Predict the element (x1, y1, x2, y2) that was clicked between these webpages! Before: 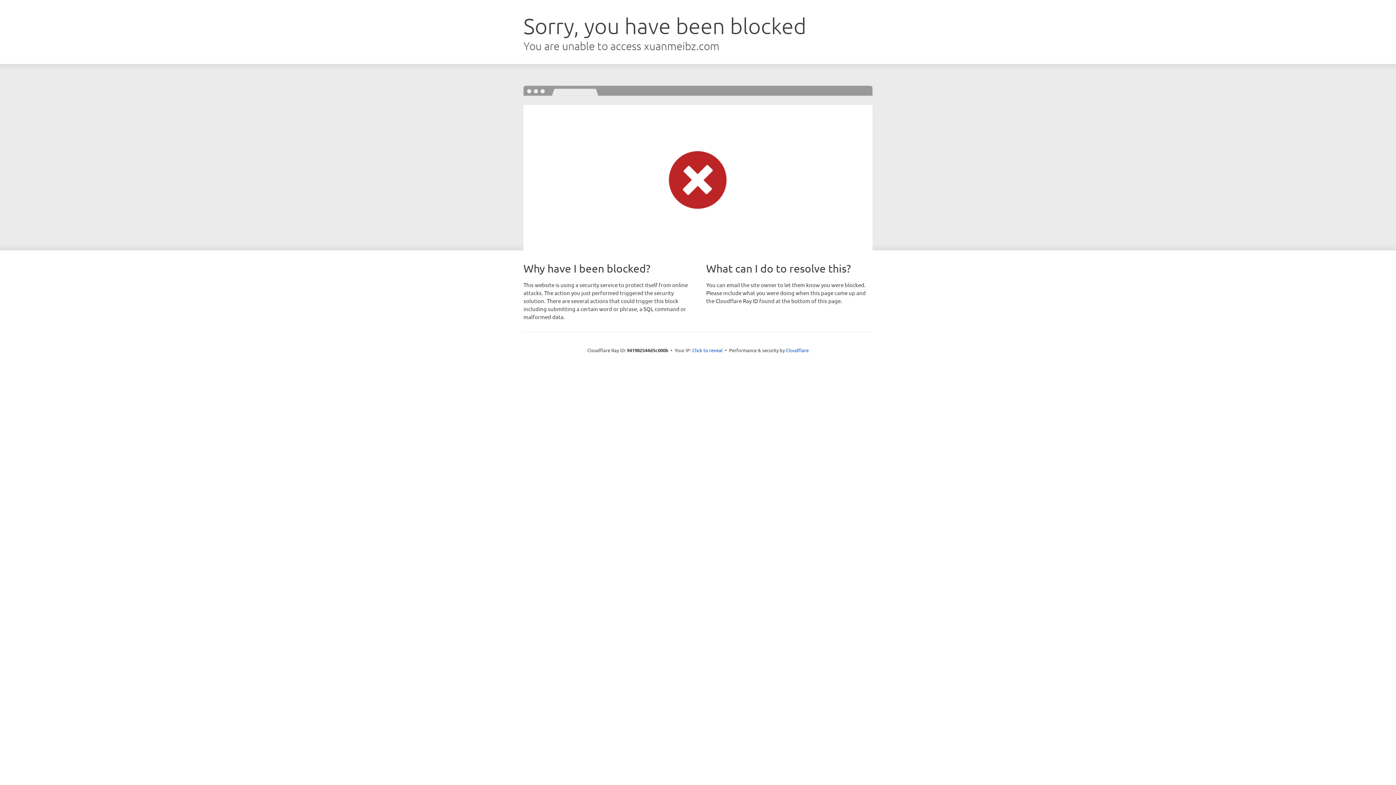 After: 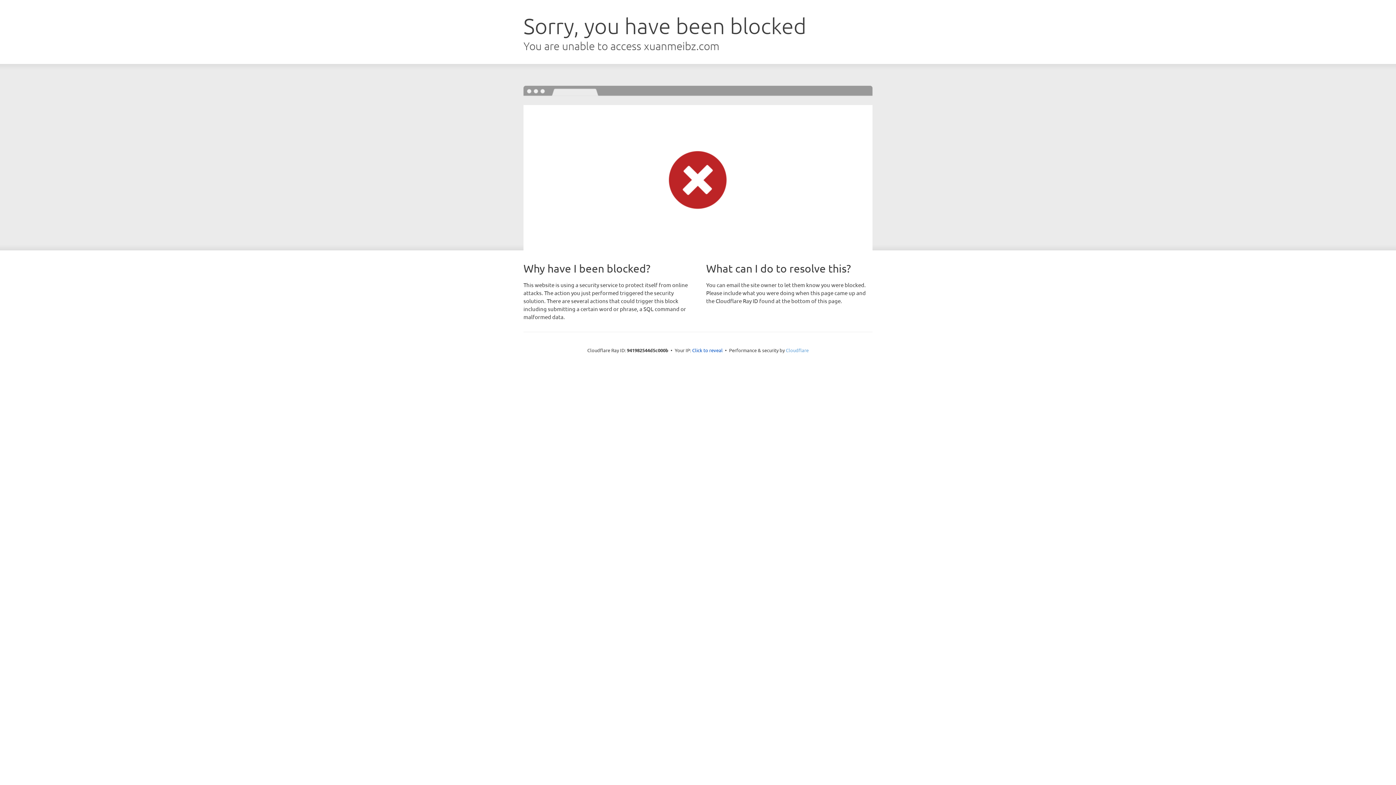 Action: bbox: (786, 347, 808, 353) label: Cloudflare